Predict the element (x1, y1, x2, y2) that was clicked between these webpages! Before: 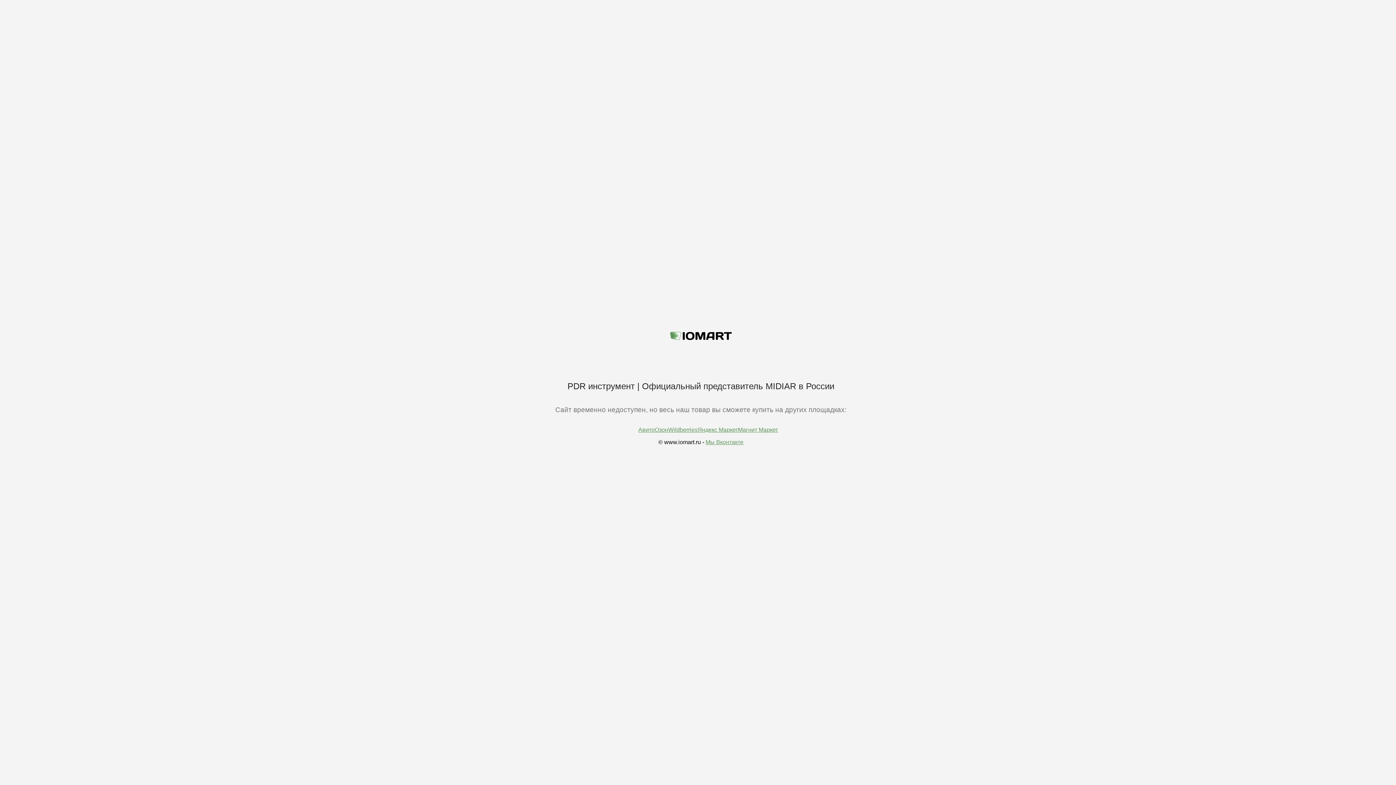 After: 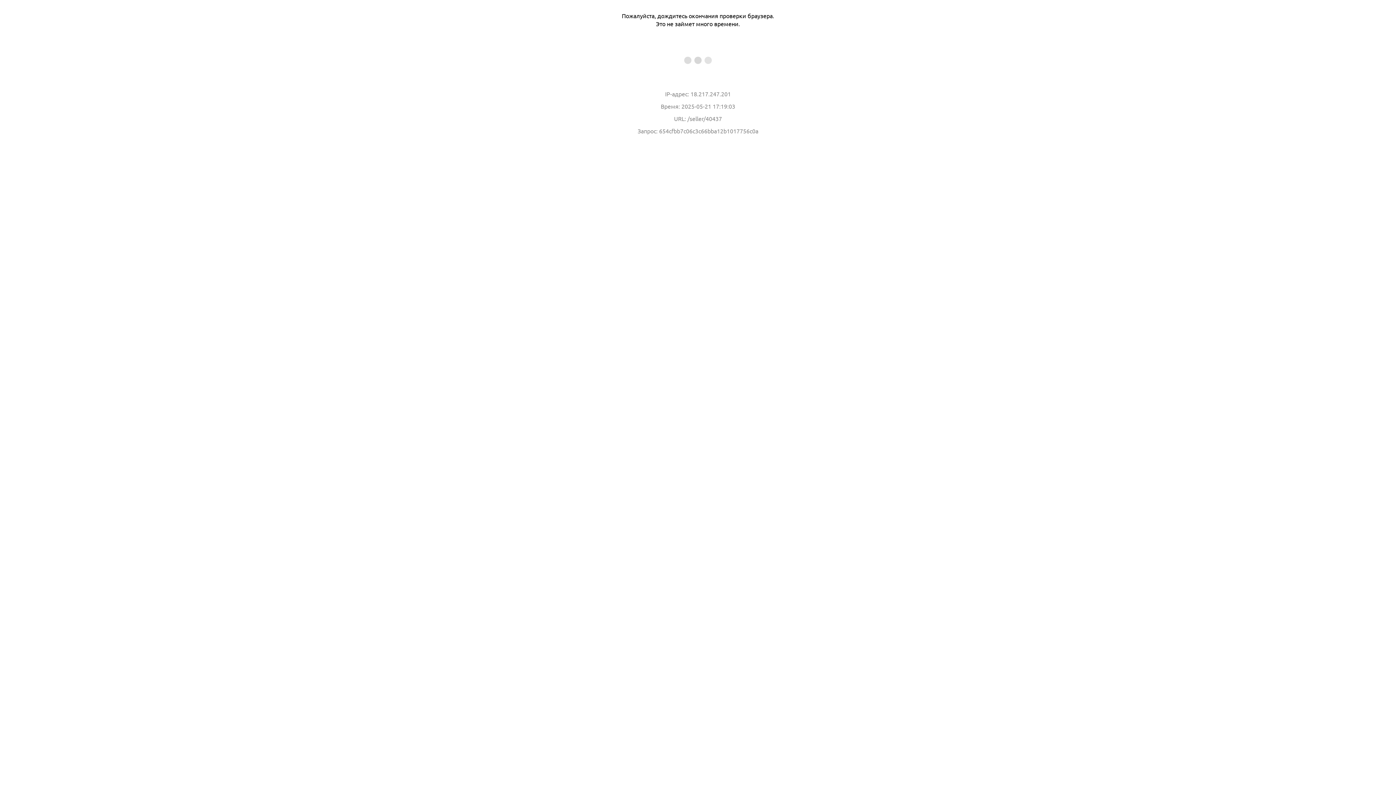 Action: label: Wildberries bbox: (668, 426, 697, 432)